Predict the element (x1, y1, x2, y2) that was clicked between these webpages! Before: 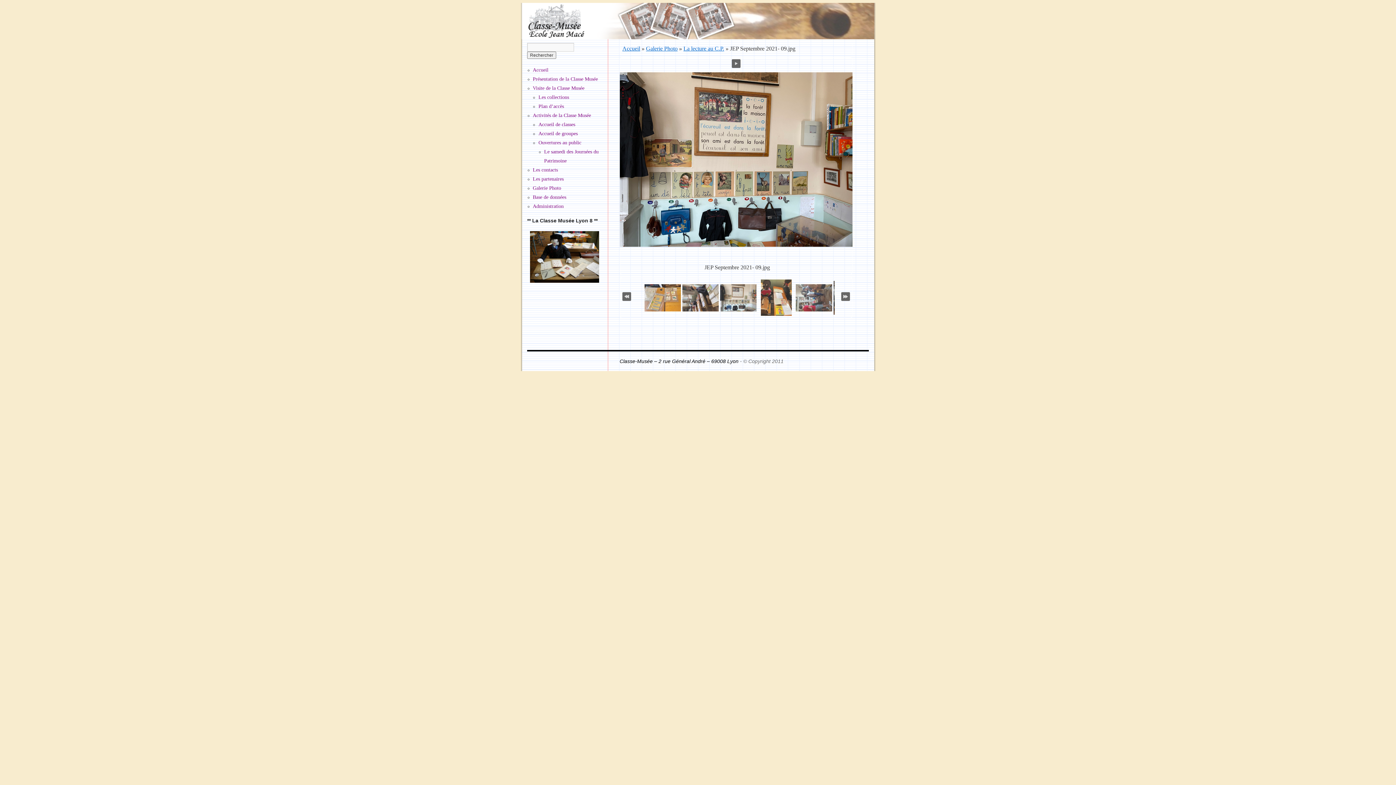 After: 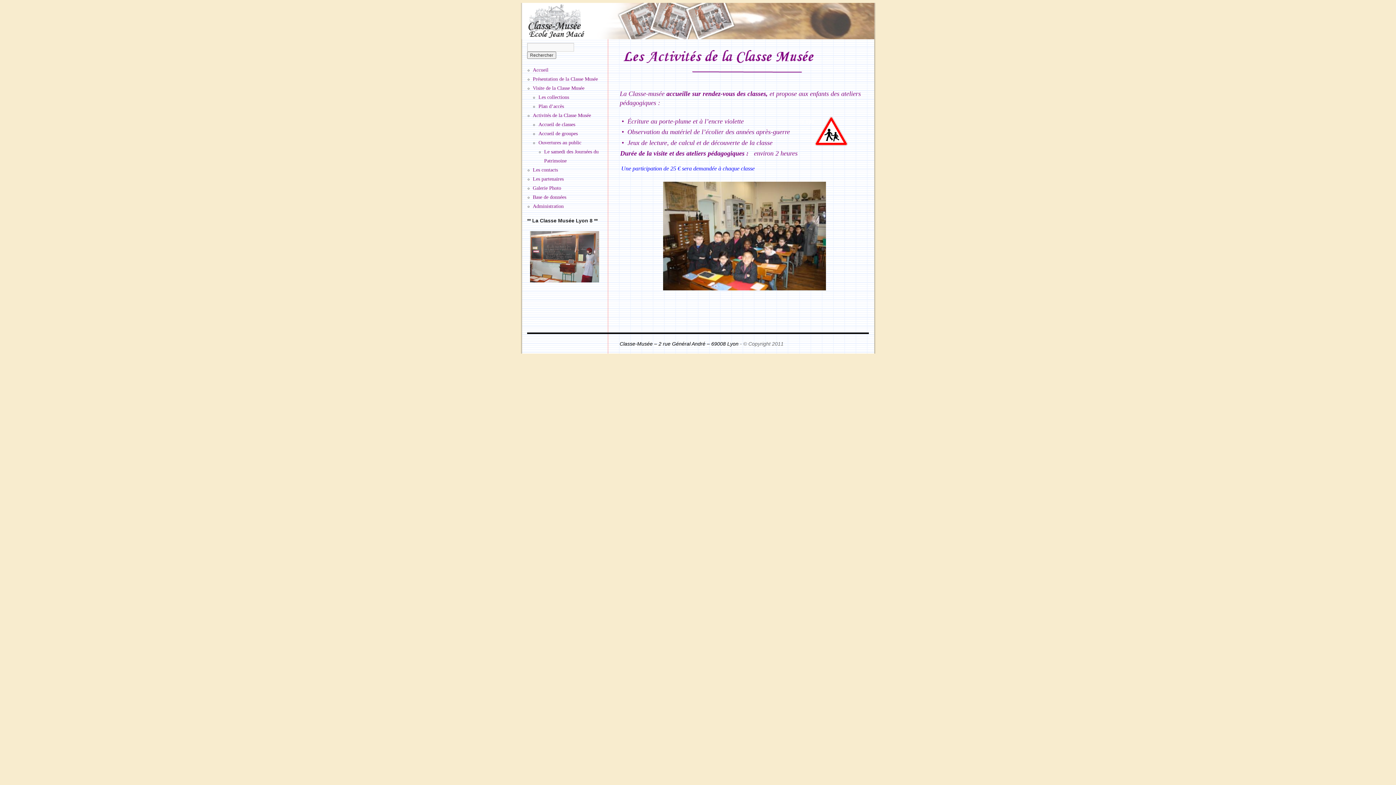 Action: label: Accueil de classes bbox: (538, 121, 575, 127)